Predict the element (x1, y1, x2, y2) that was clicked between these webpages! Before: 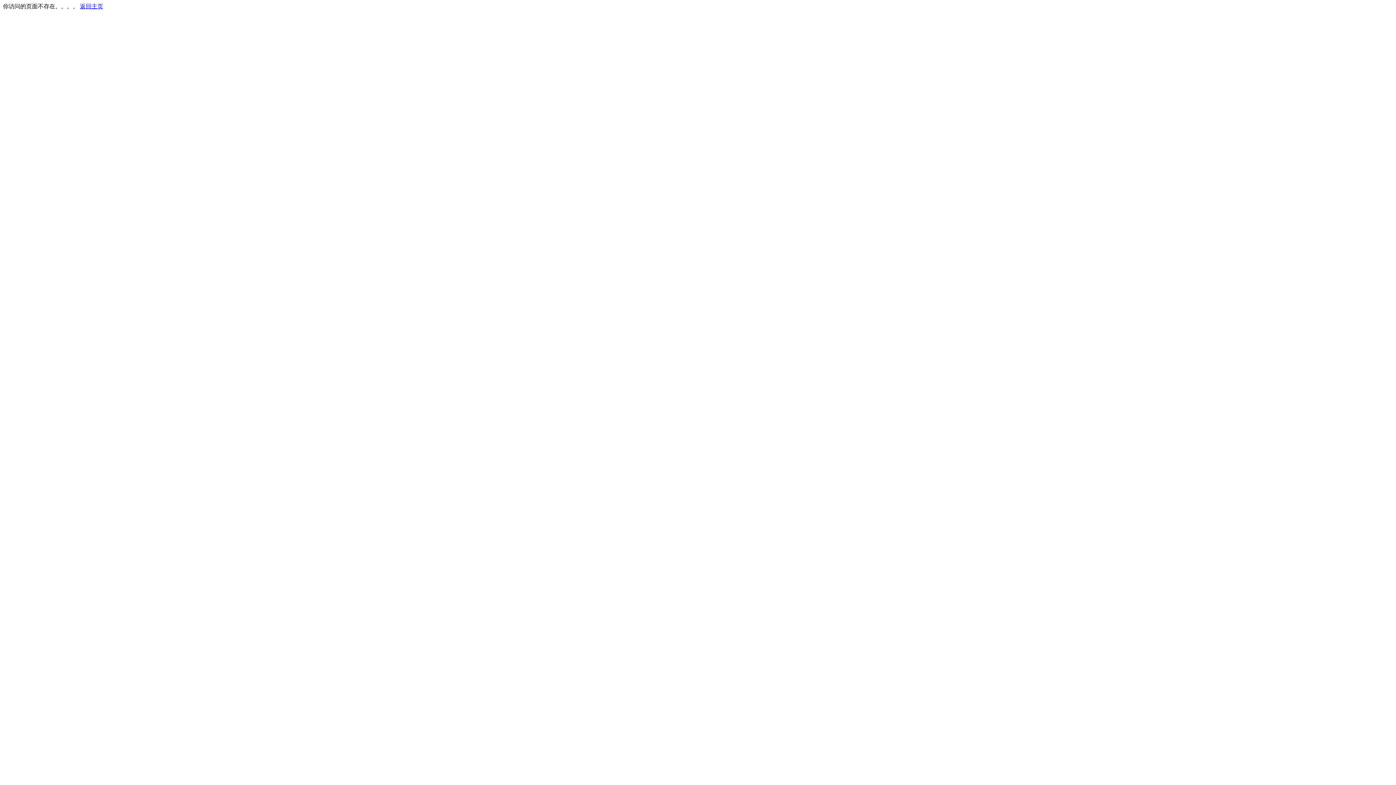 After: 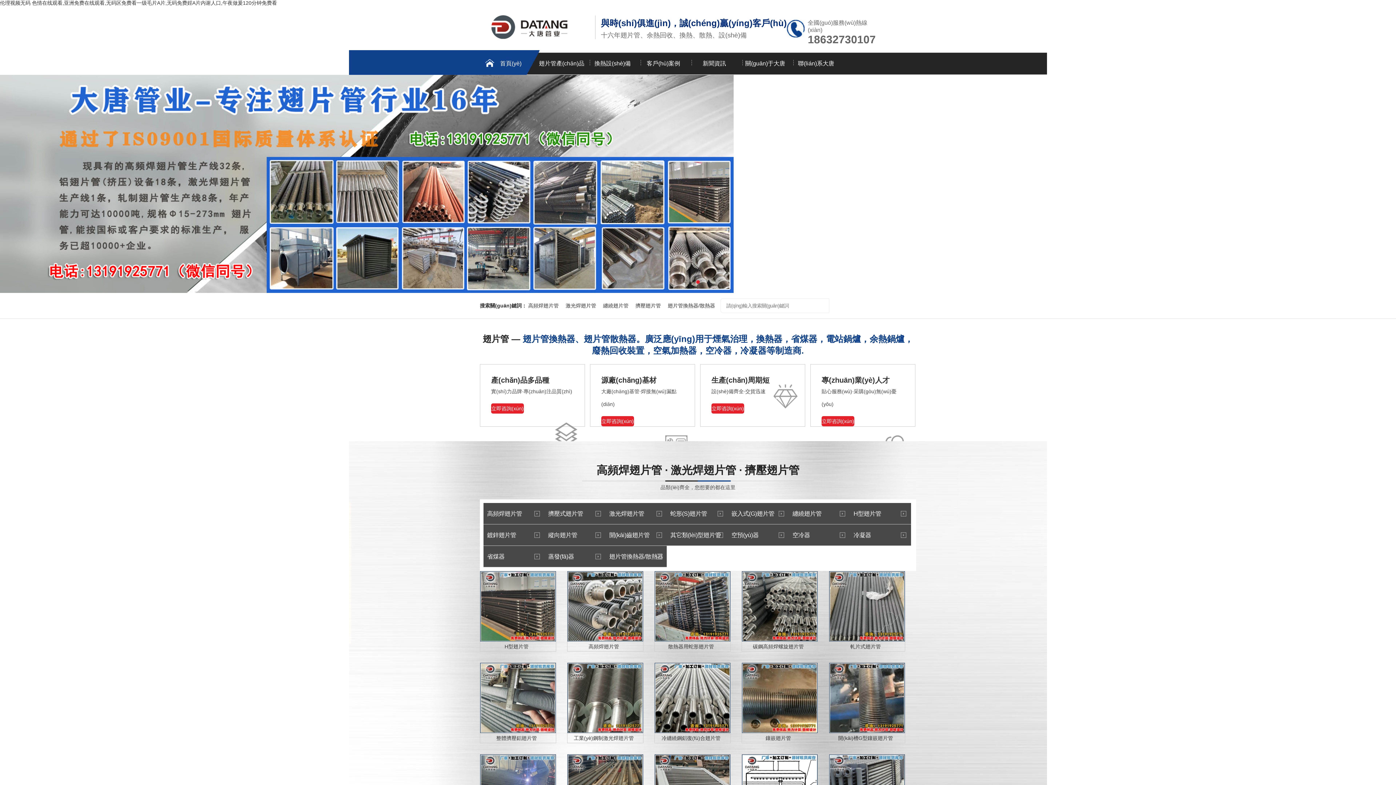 Action: bbox: (80, 3, 103, 9) label: 返回主页